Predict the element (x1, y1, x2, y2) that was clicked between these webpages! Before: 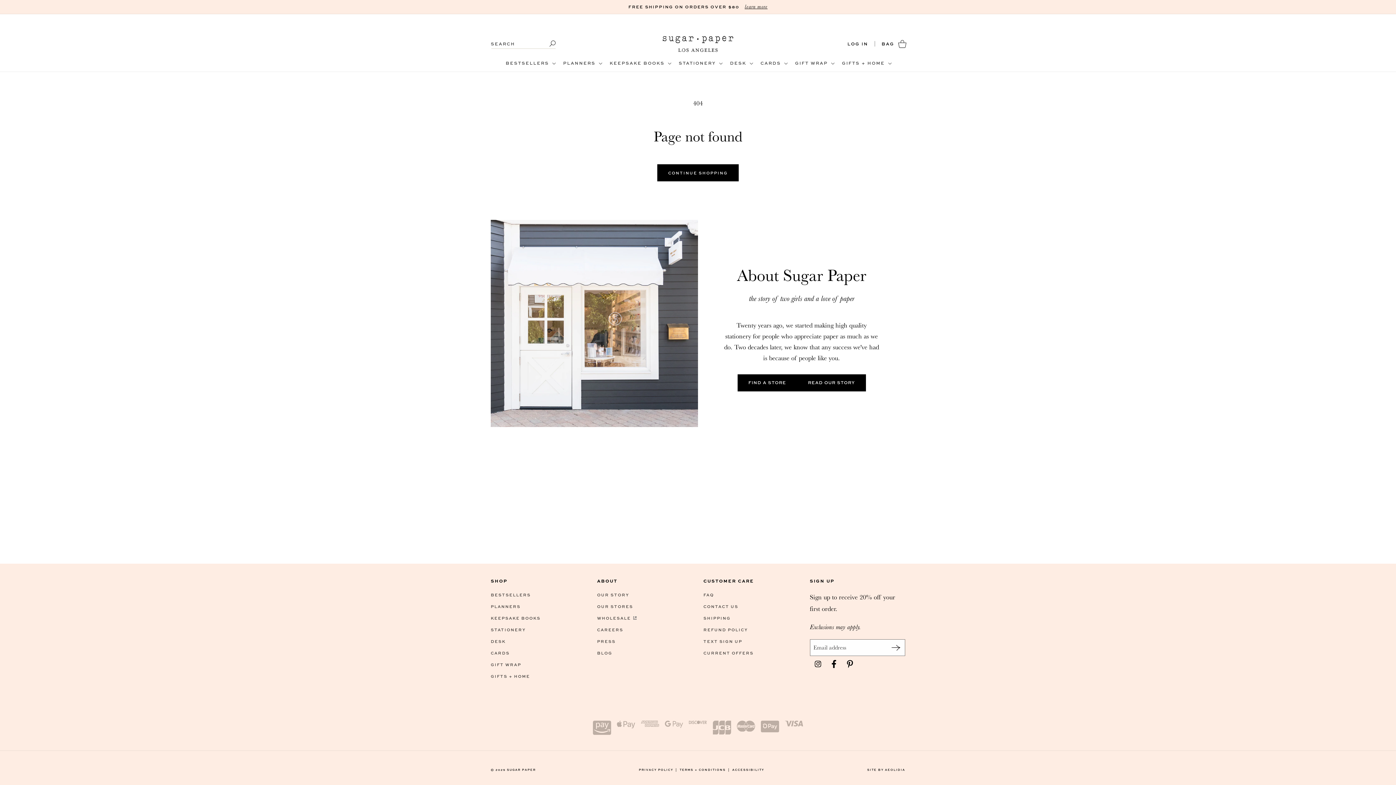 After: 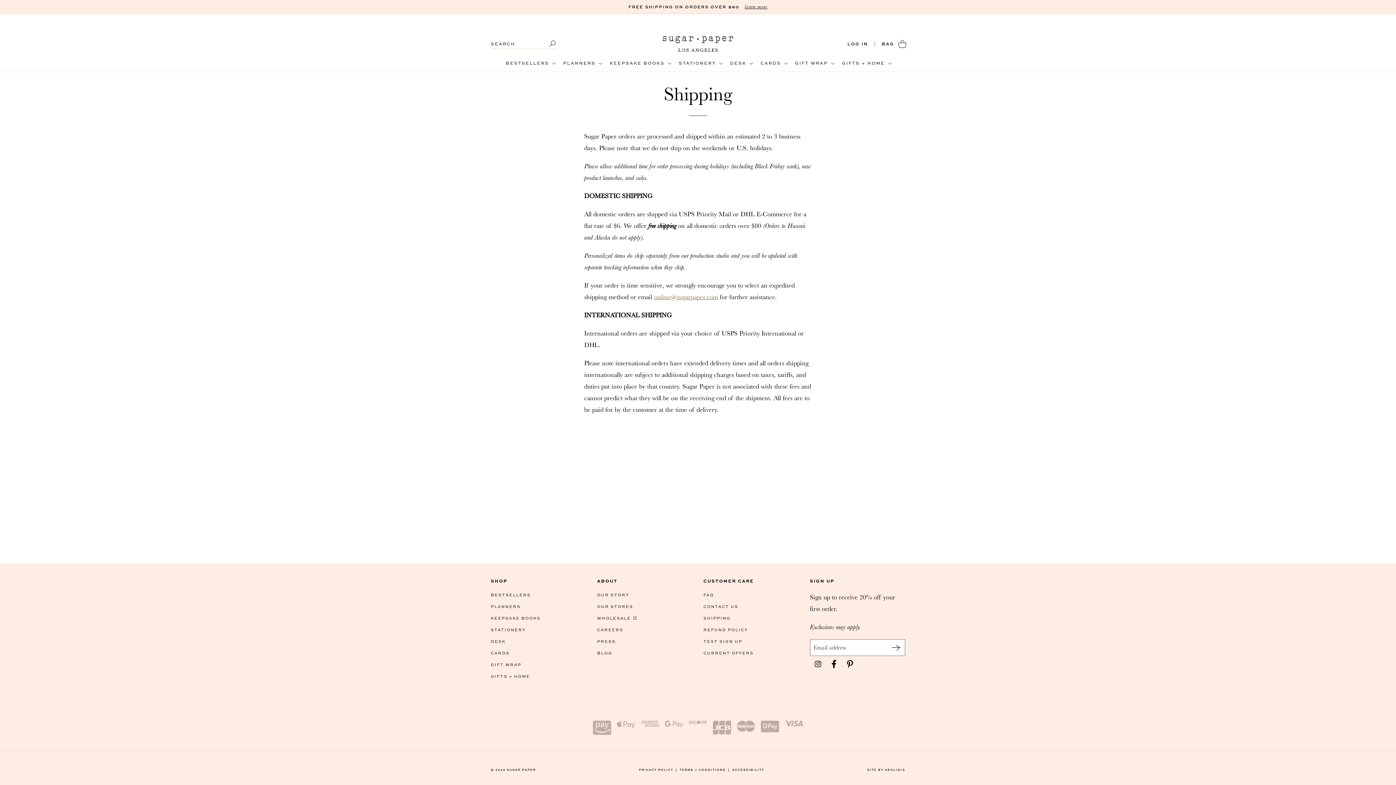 Action: bbox: (744, 3, 767, 9) label: learn more